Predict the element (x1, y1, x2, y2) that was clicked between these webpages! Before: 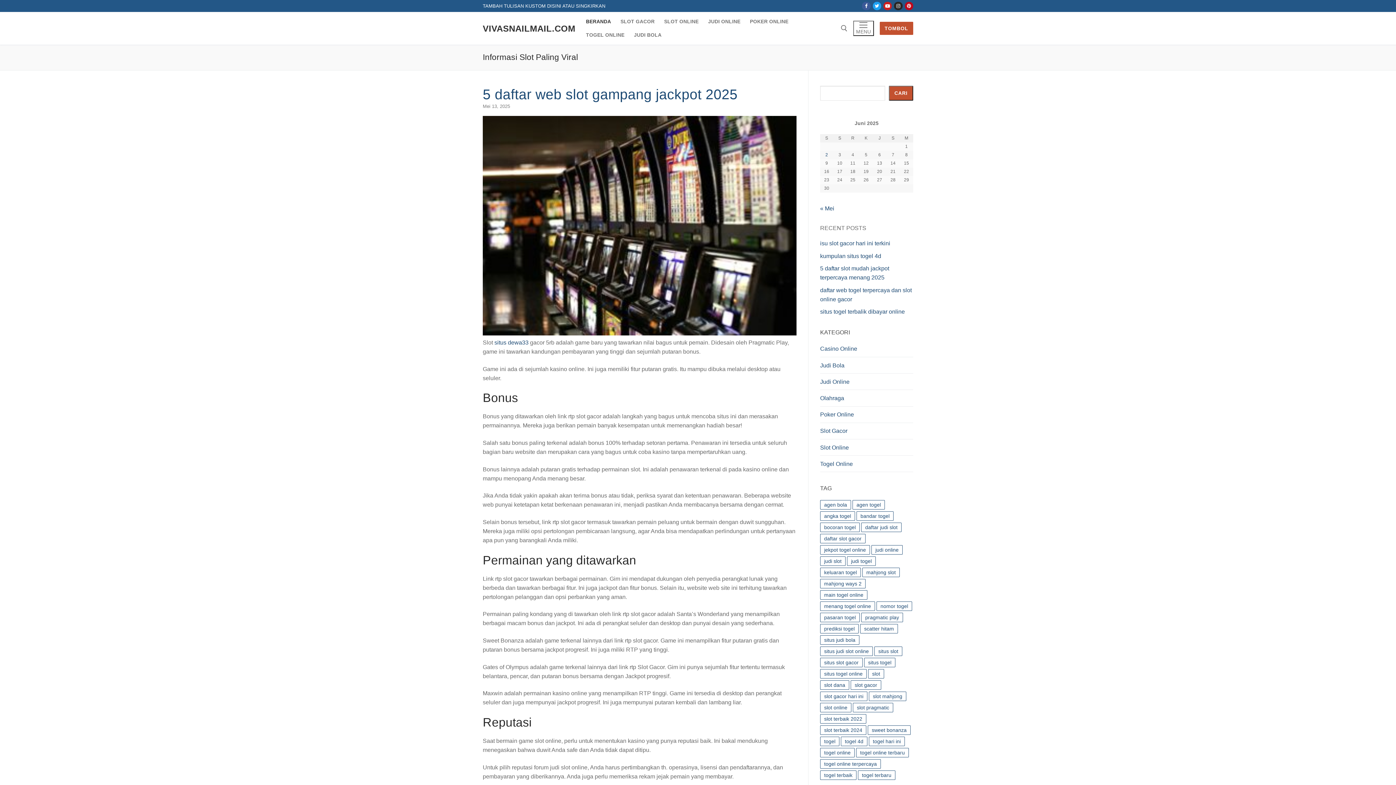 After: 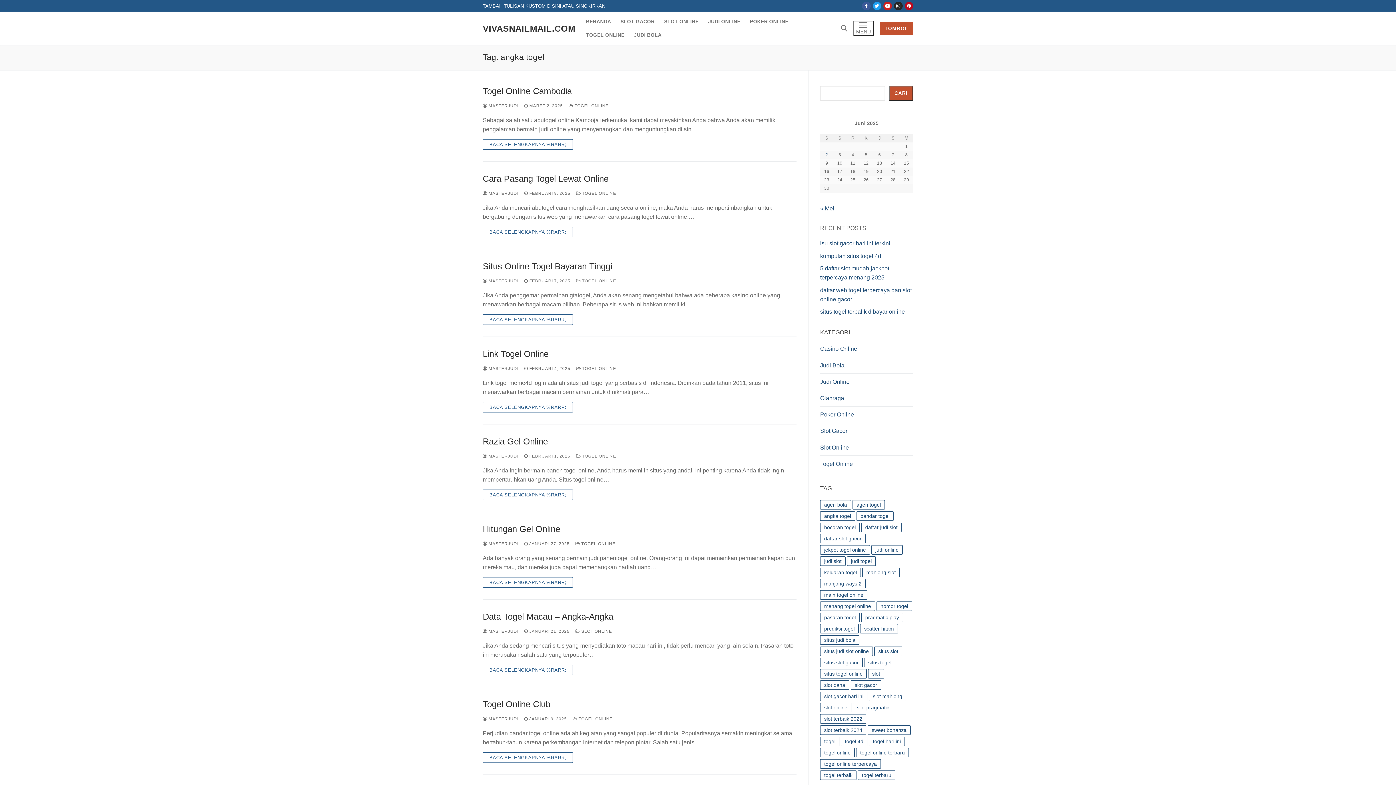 Action: label: angka togel (120 item) bbox: (820, 511, 855, 521)